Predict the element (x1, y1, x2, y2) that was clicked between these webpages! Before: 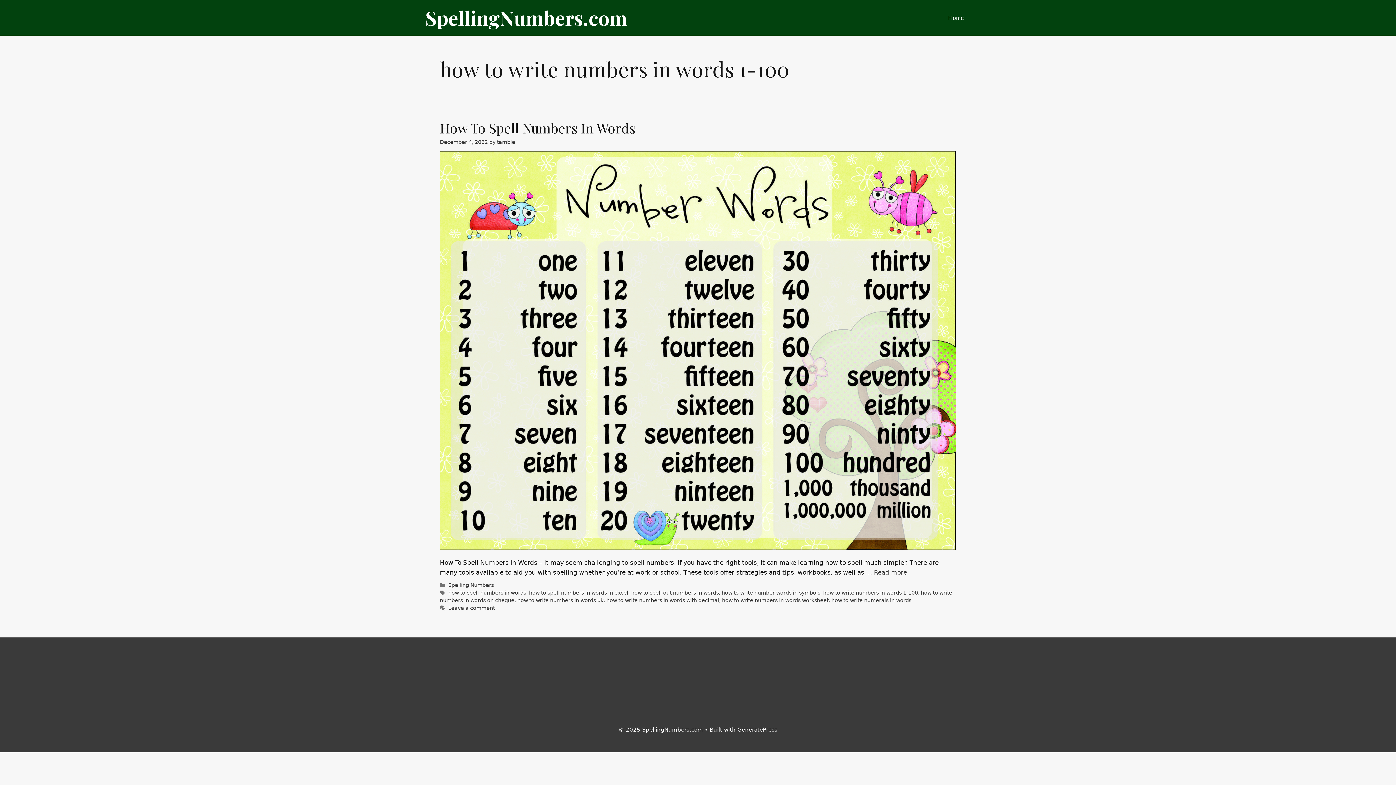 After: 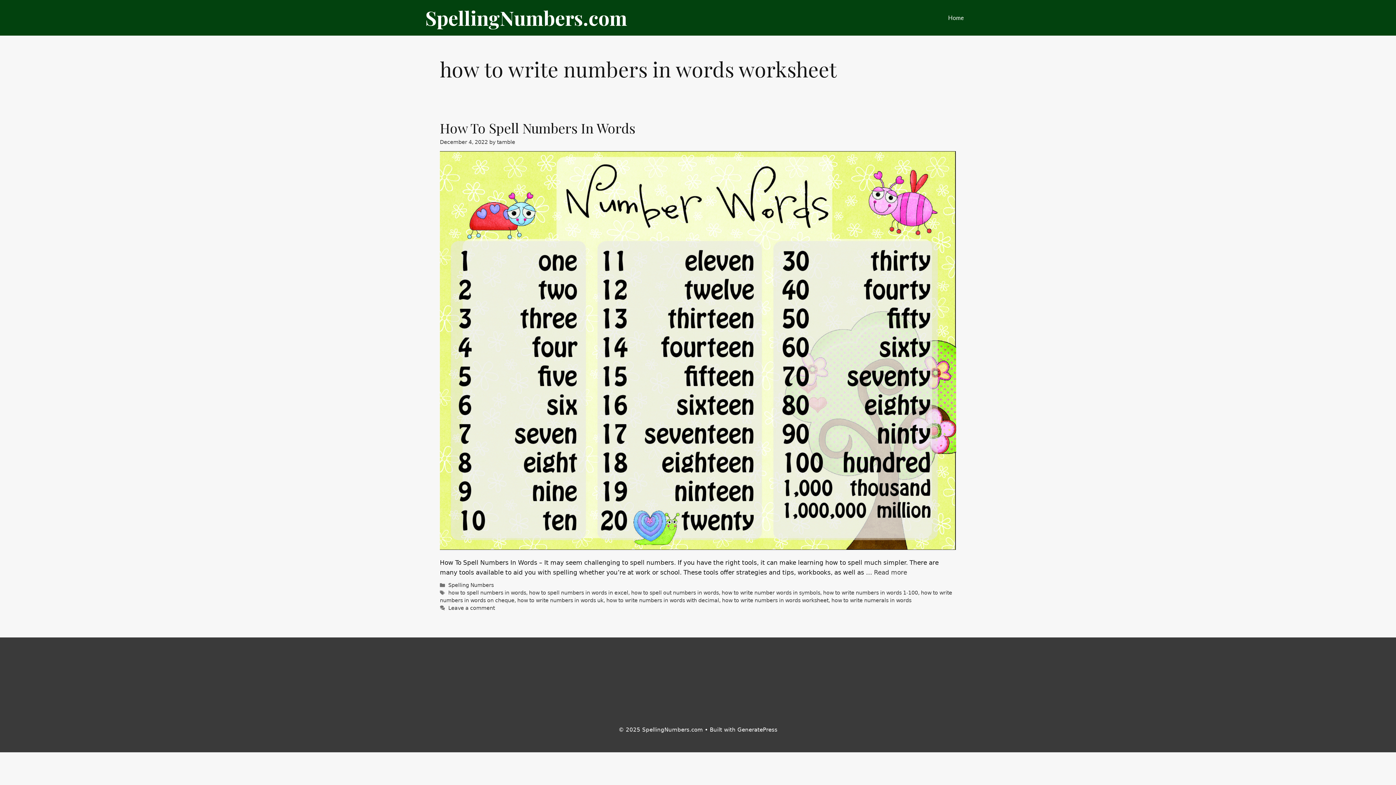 Action: bbox: (722, 597, 828, 603) label: how to write numbers in words worksheet